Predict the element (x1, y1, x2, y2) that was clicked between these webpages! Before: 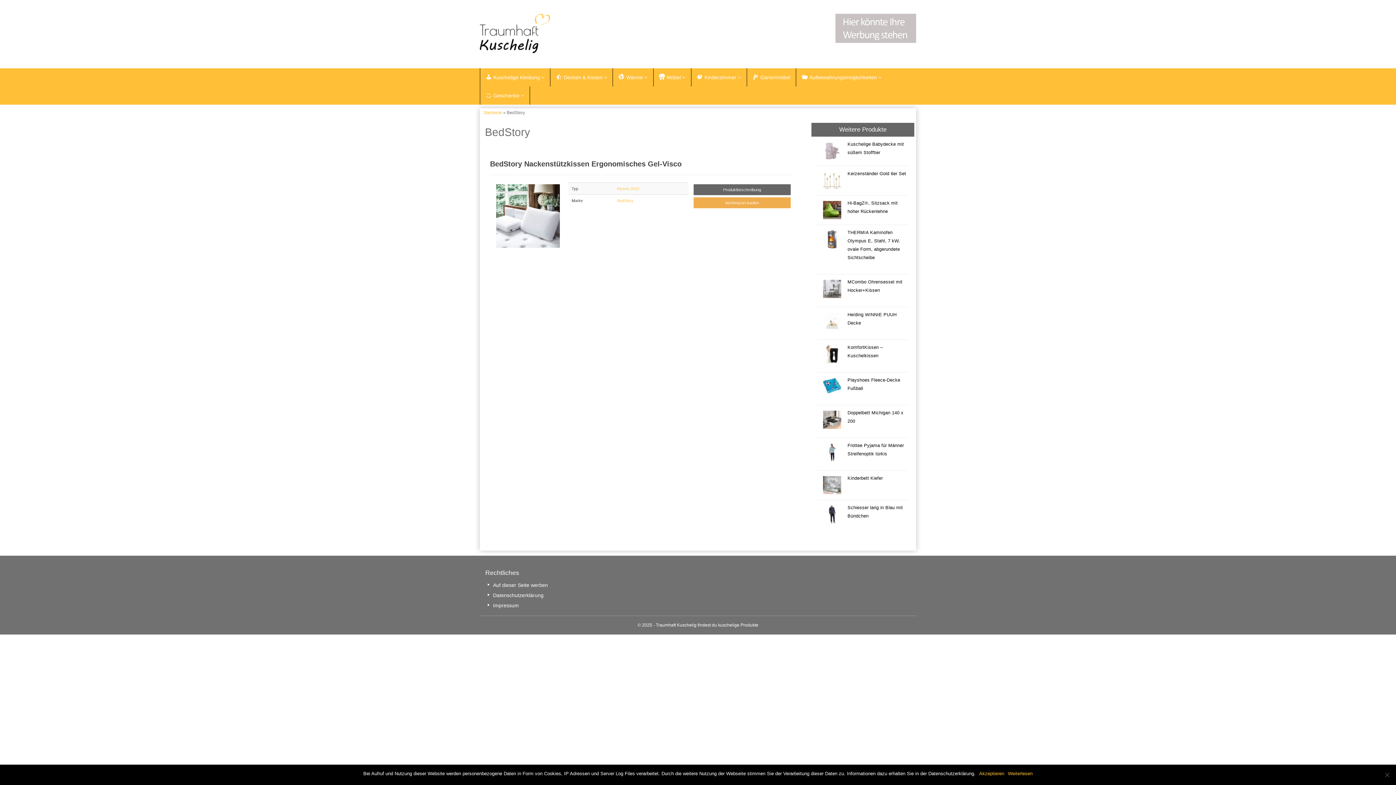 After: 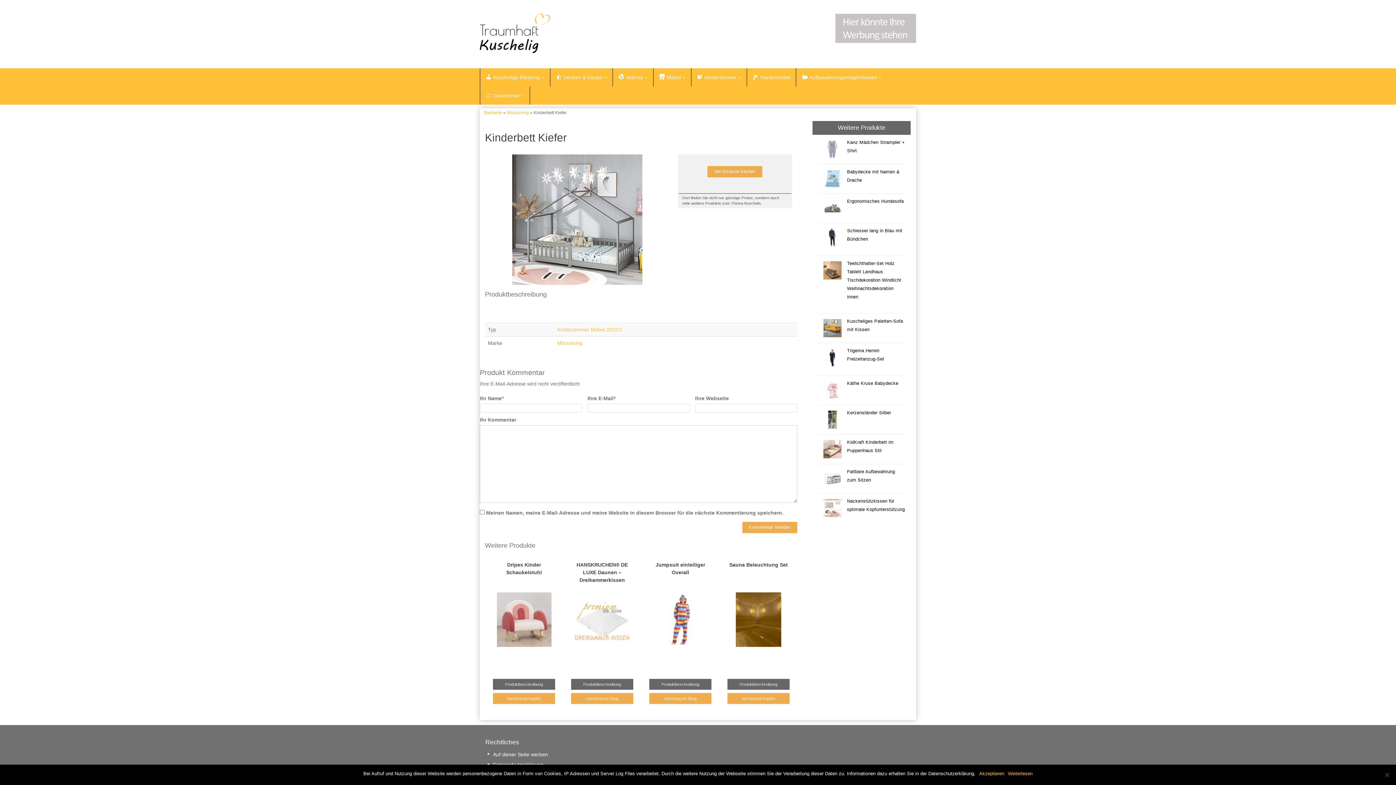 Action: bbox: (823, 476, 841, 494)